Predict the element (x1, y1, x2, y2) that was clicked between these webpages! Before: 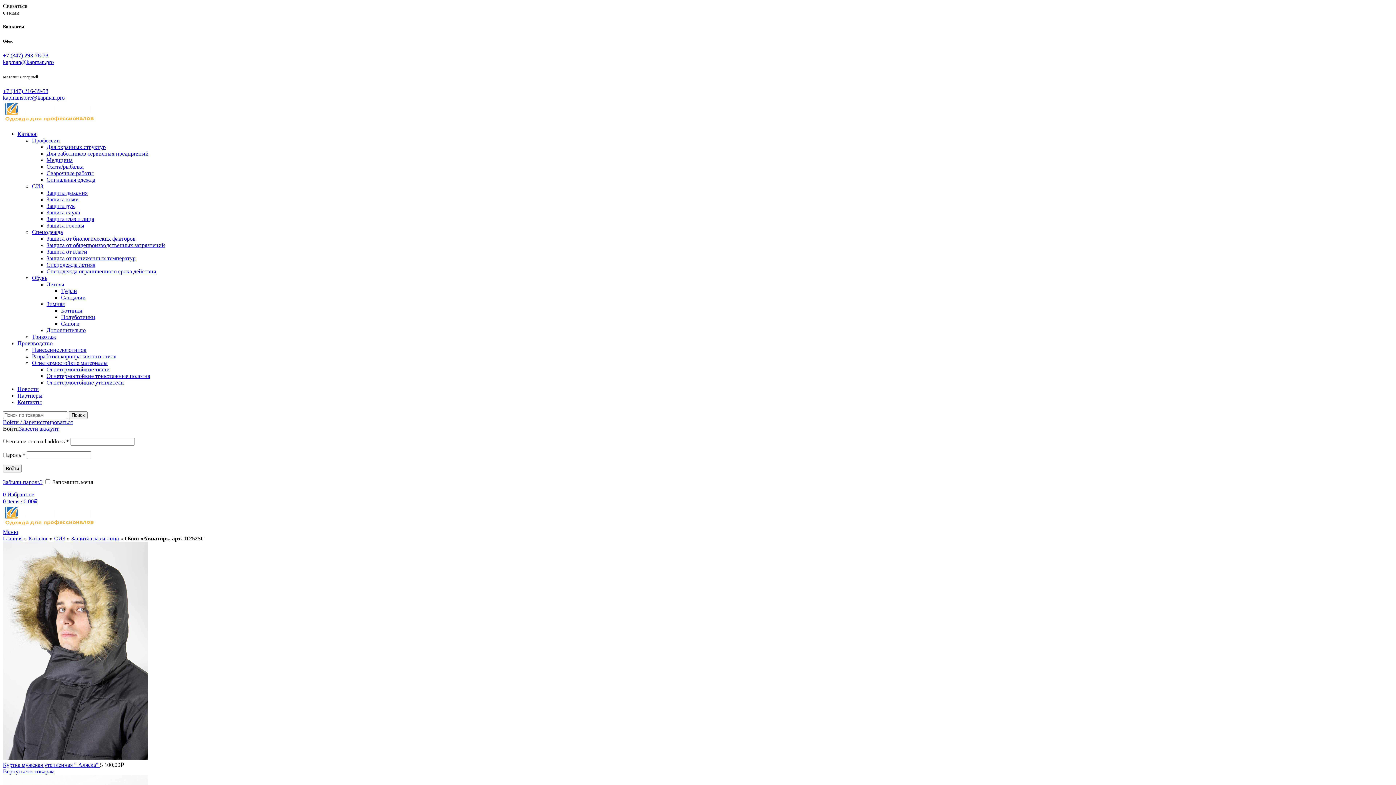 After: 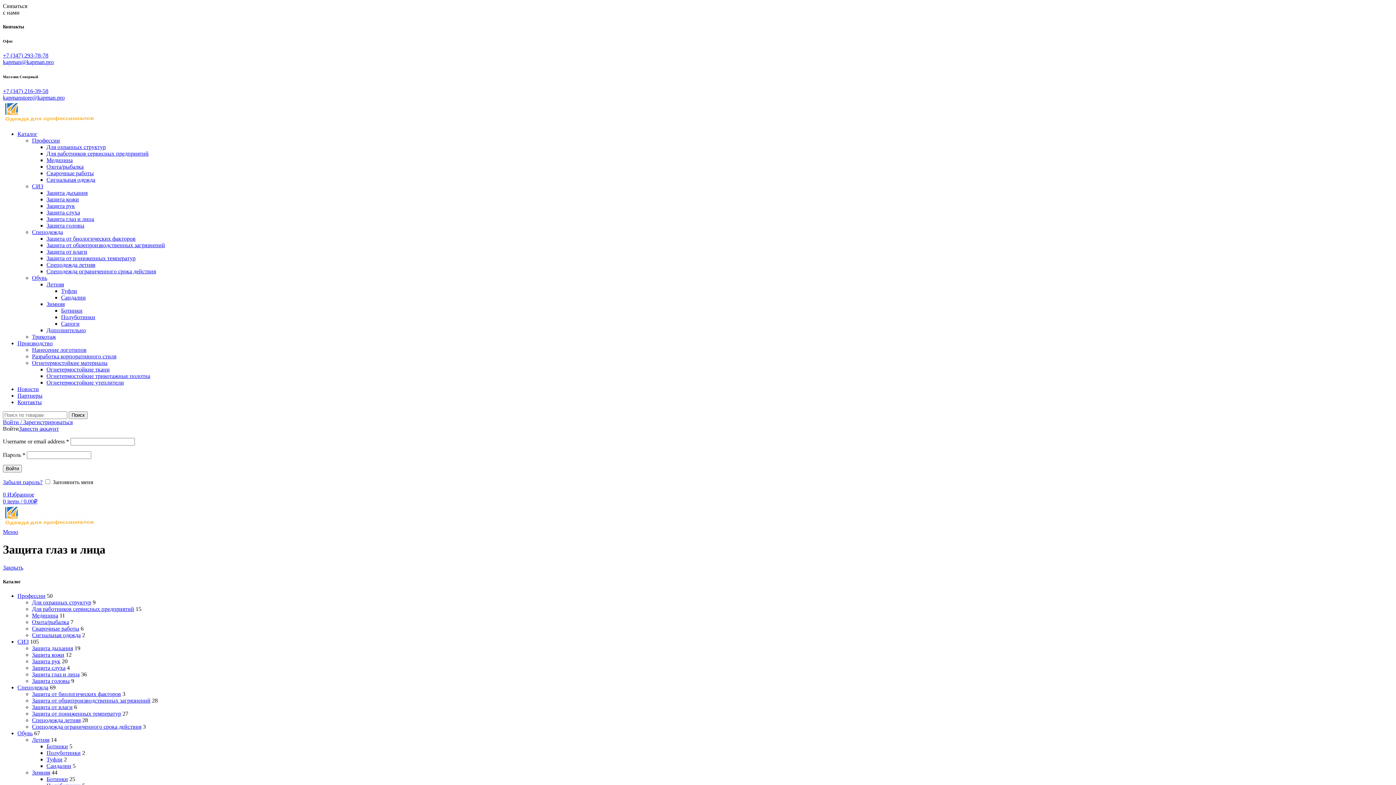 Action: label: Защита глаз и лица bbox: (71, 535, 118, 541)